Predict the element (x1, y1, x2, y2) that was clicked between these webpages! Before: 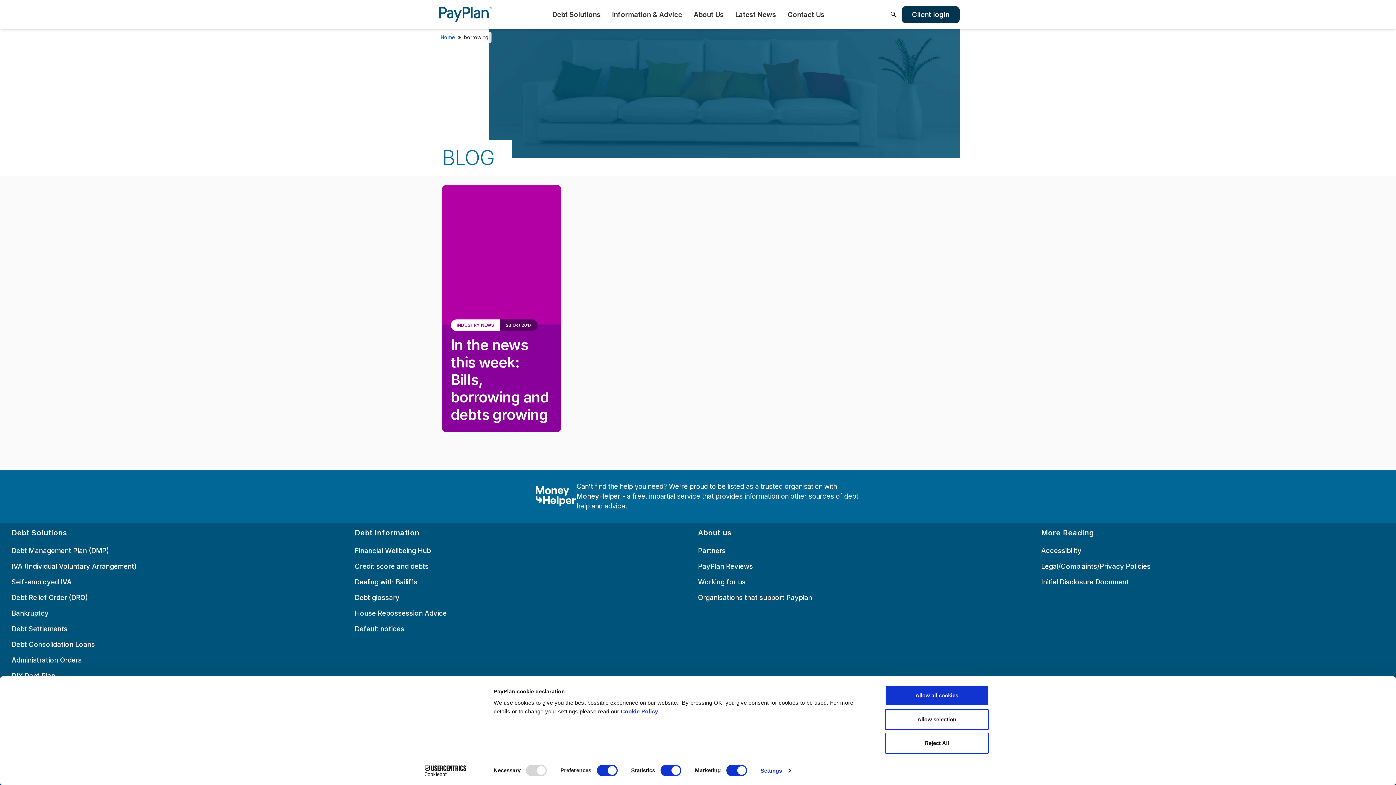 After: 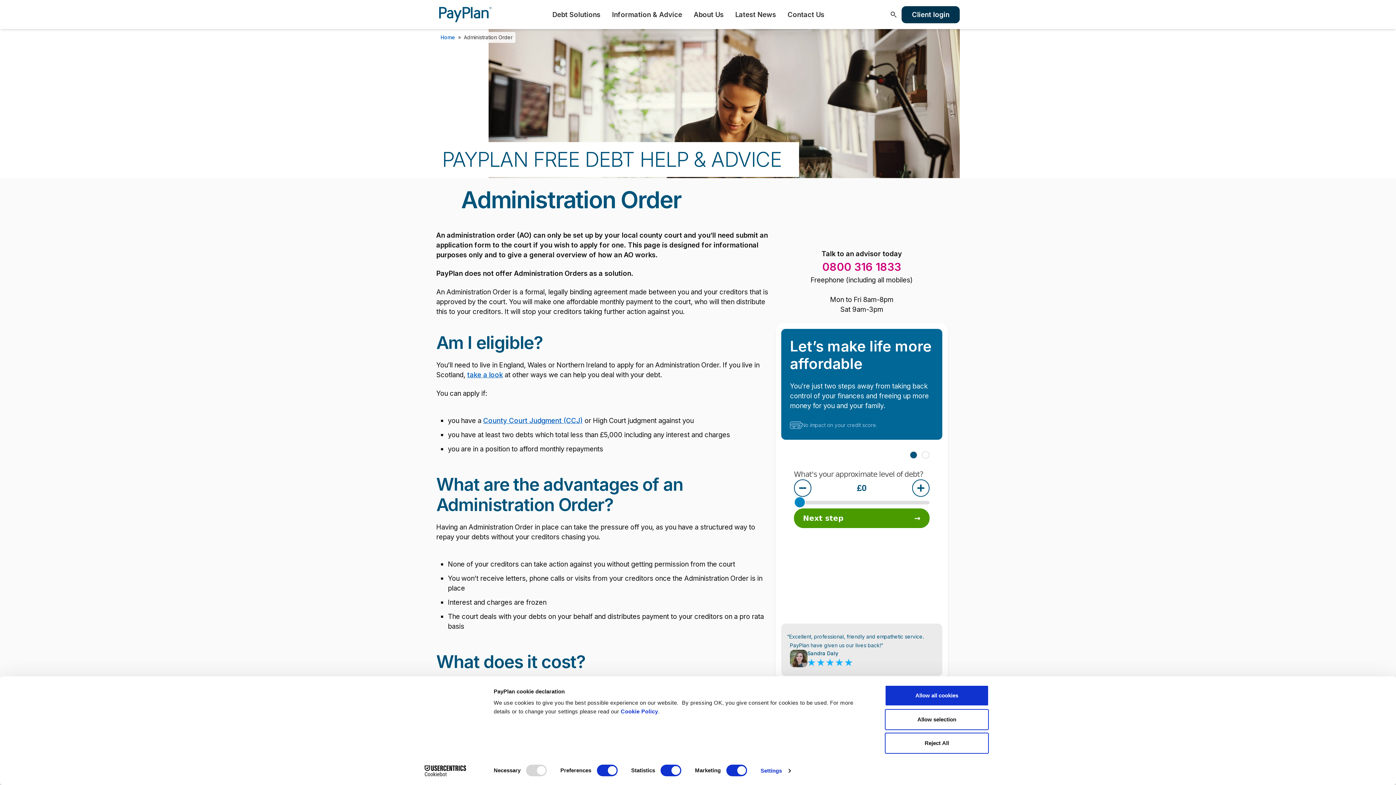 Action: label: Administration Orders bbox: (11, 656, 81, 664)